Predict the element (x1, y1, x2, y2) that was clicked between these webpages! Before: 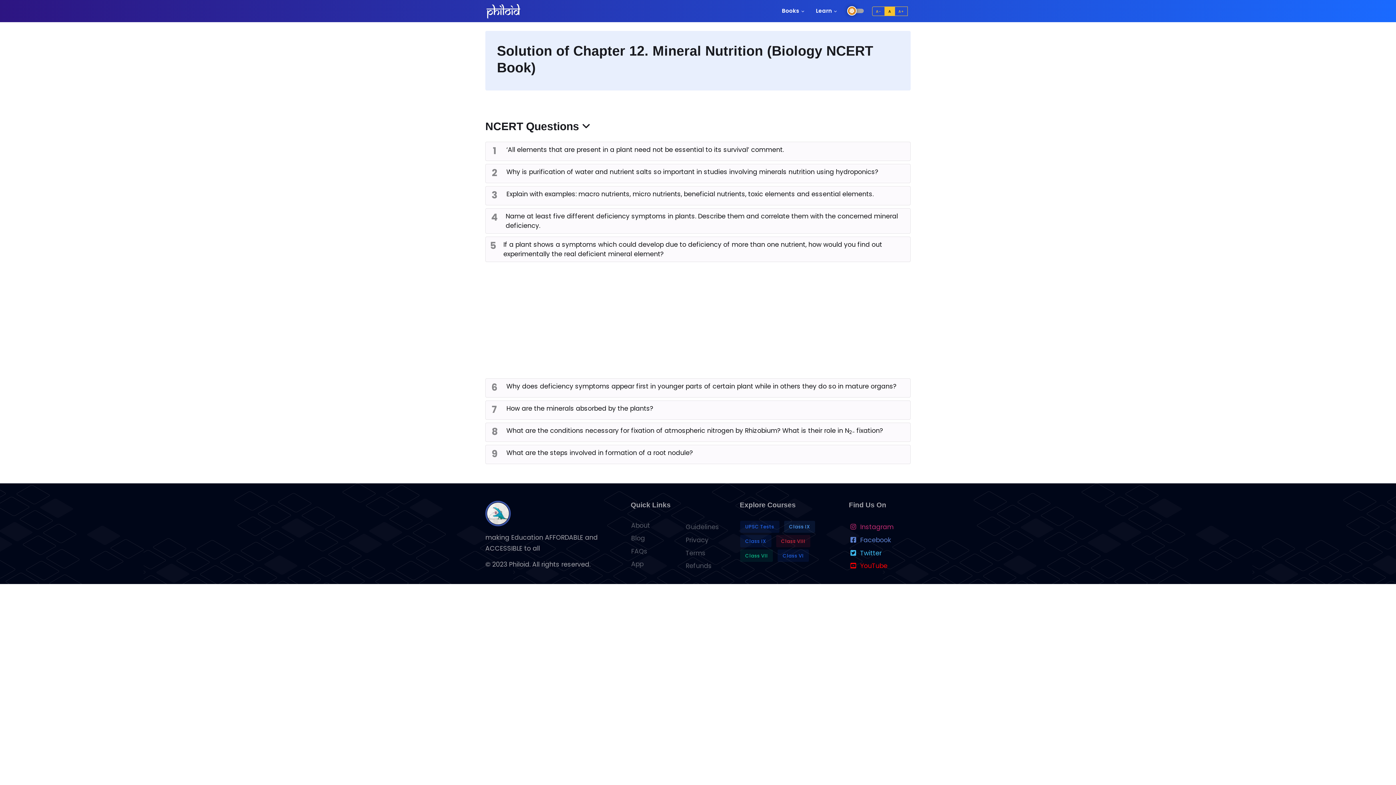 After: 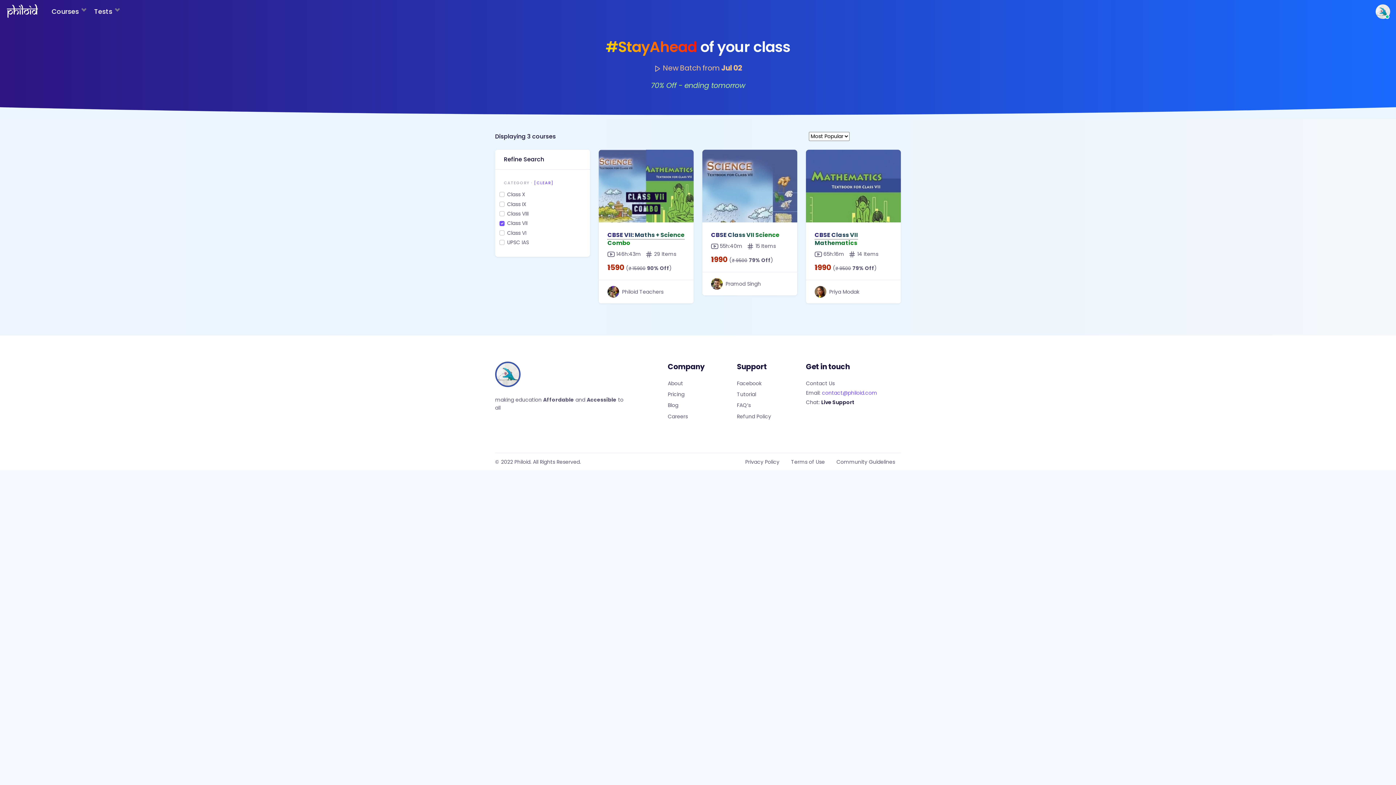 Action: label: Class VII bbox: (740, 549, 773, 562)